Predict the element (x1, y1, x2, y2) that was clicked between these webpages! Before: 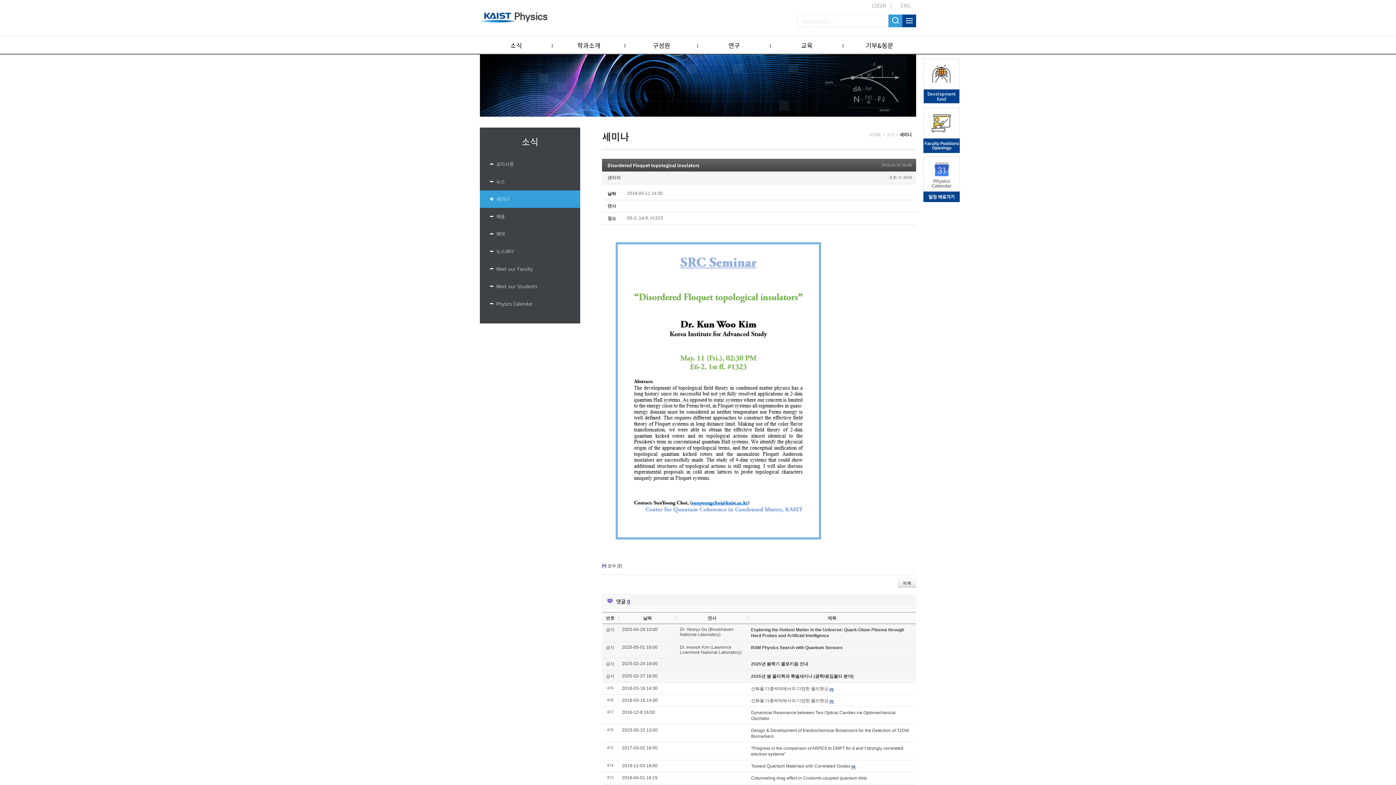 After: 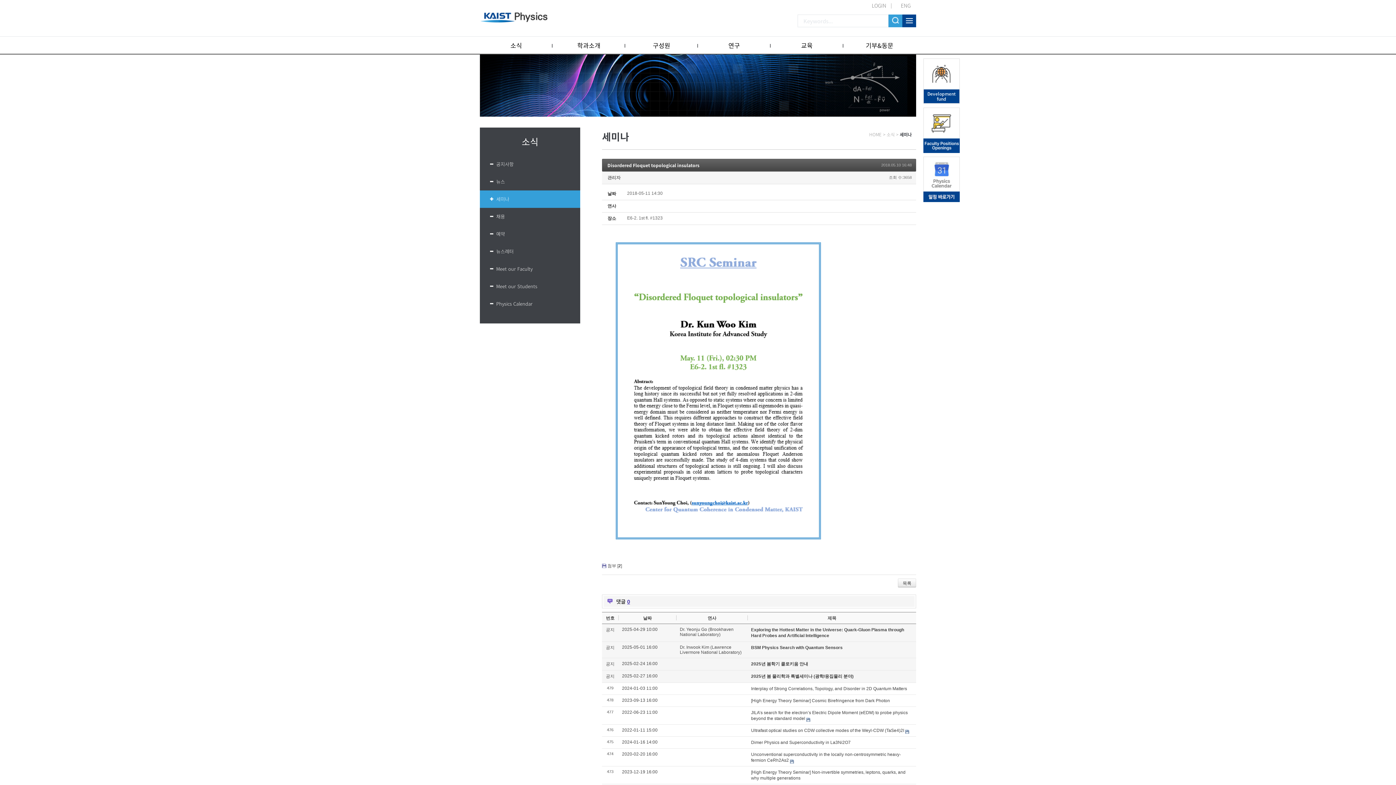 Action: bbox: (707, 616, 716, 621) label: 연사